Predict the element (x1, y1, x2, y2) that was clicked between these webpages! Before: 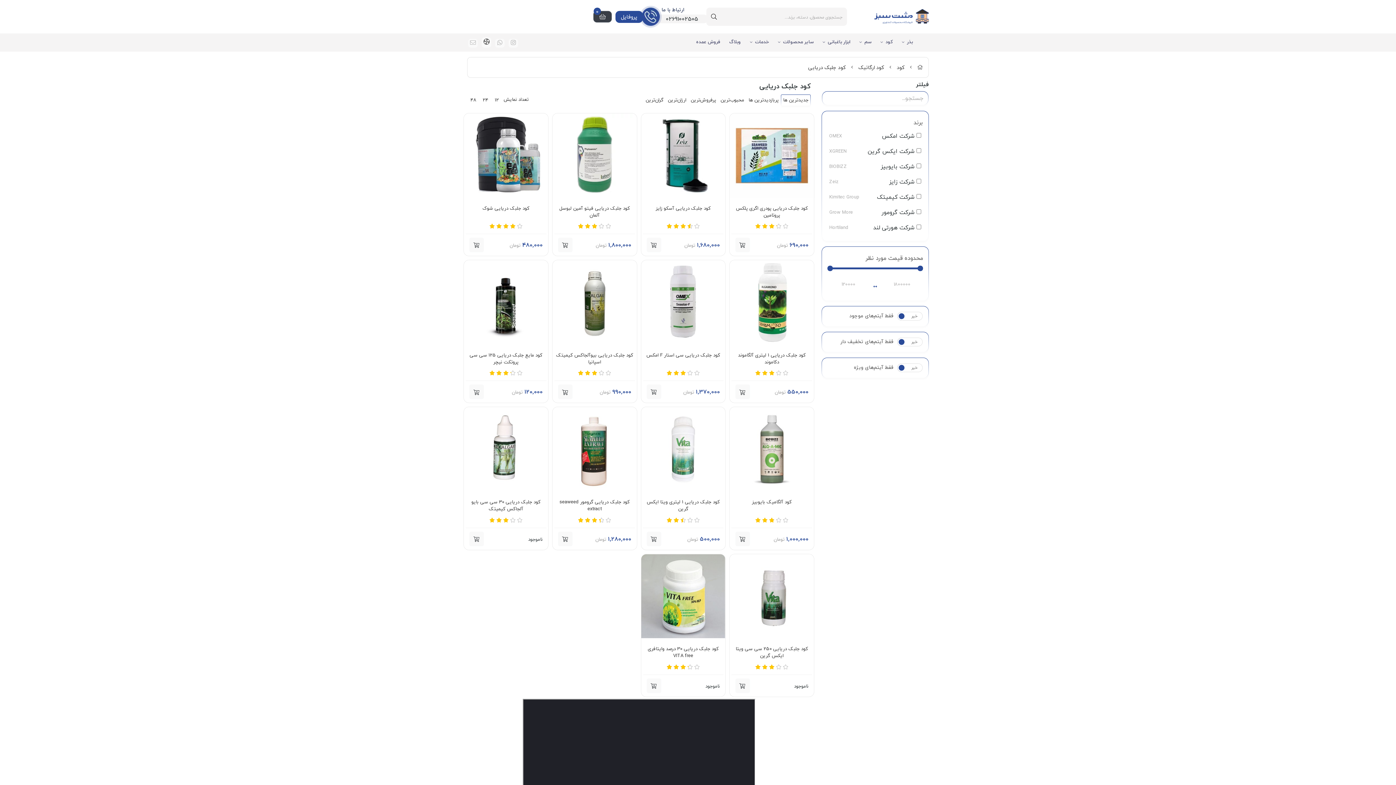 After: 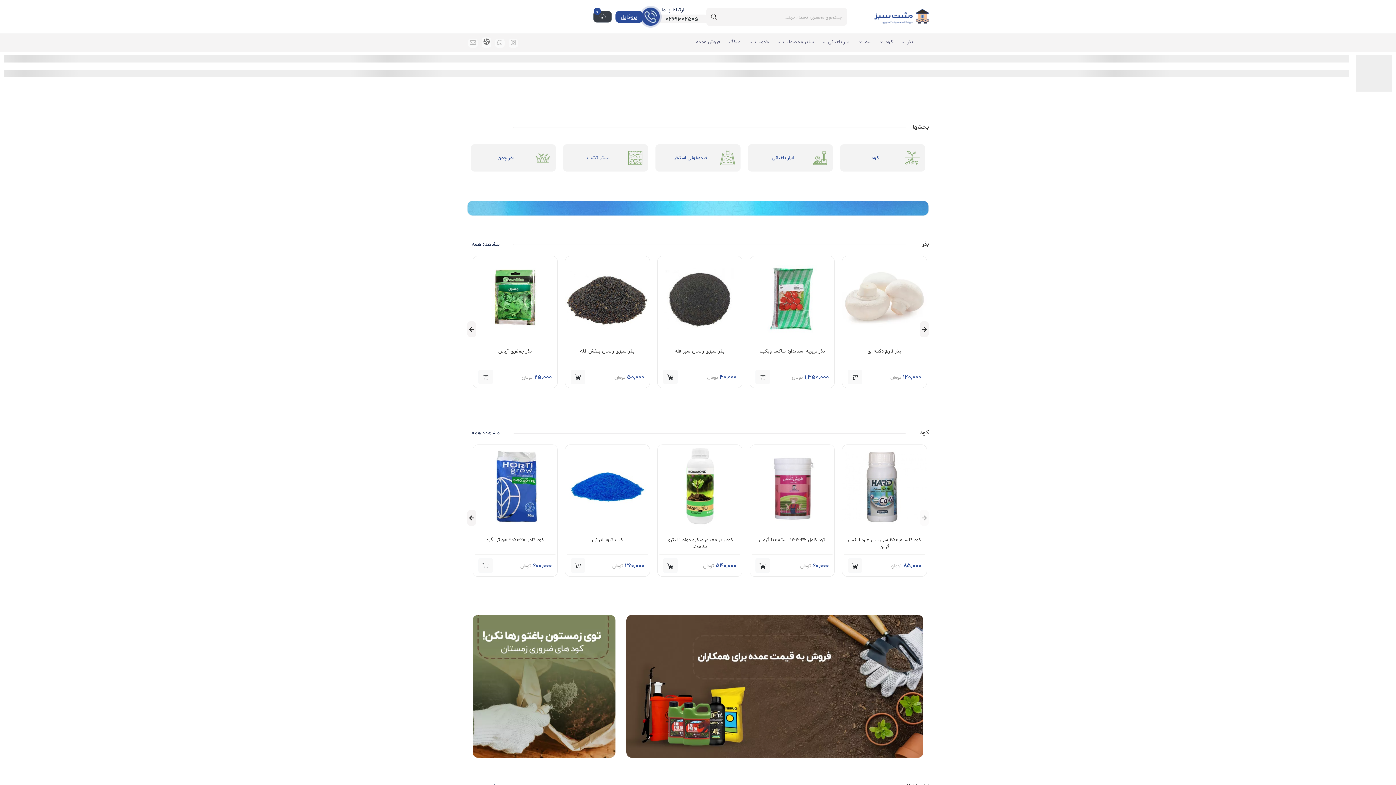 Action: bbox: (917, 62, 923, 72)